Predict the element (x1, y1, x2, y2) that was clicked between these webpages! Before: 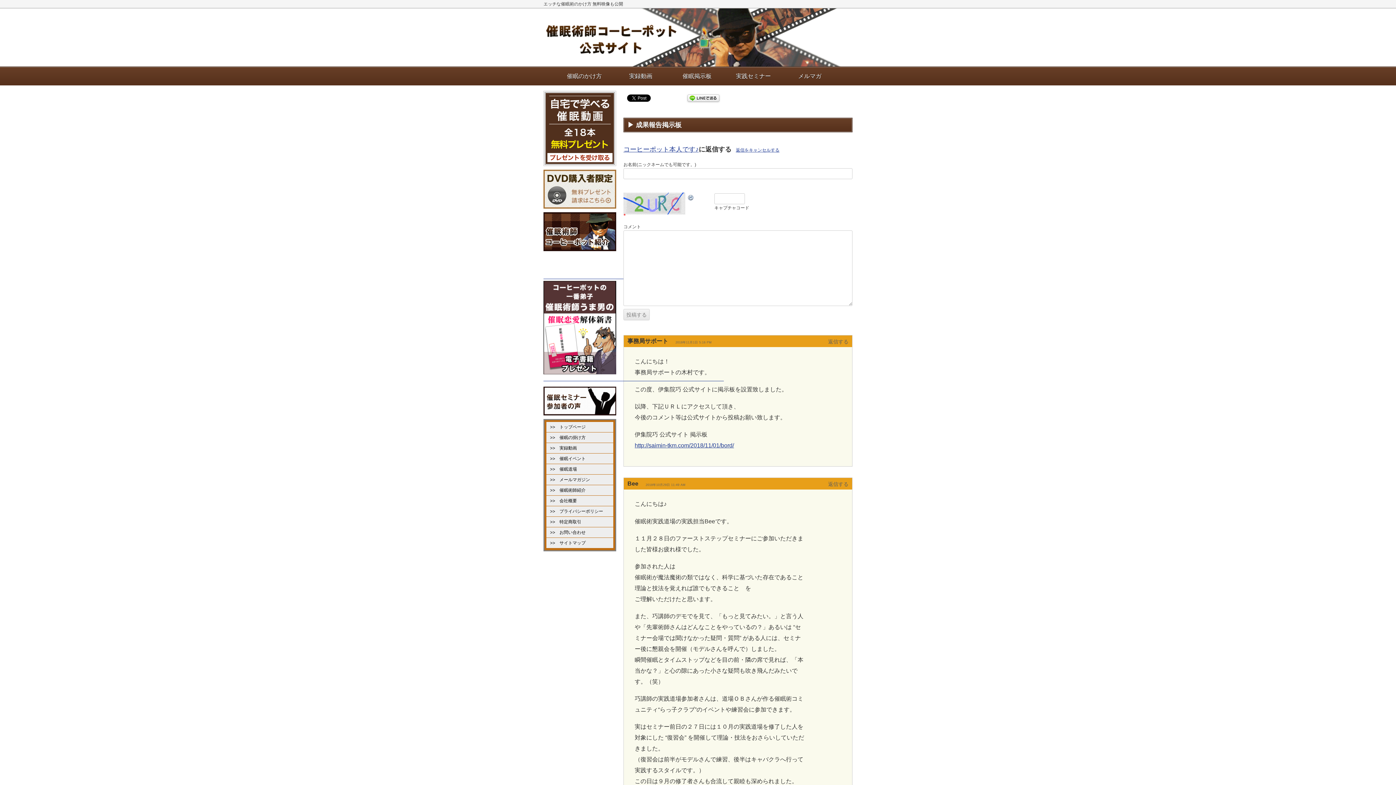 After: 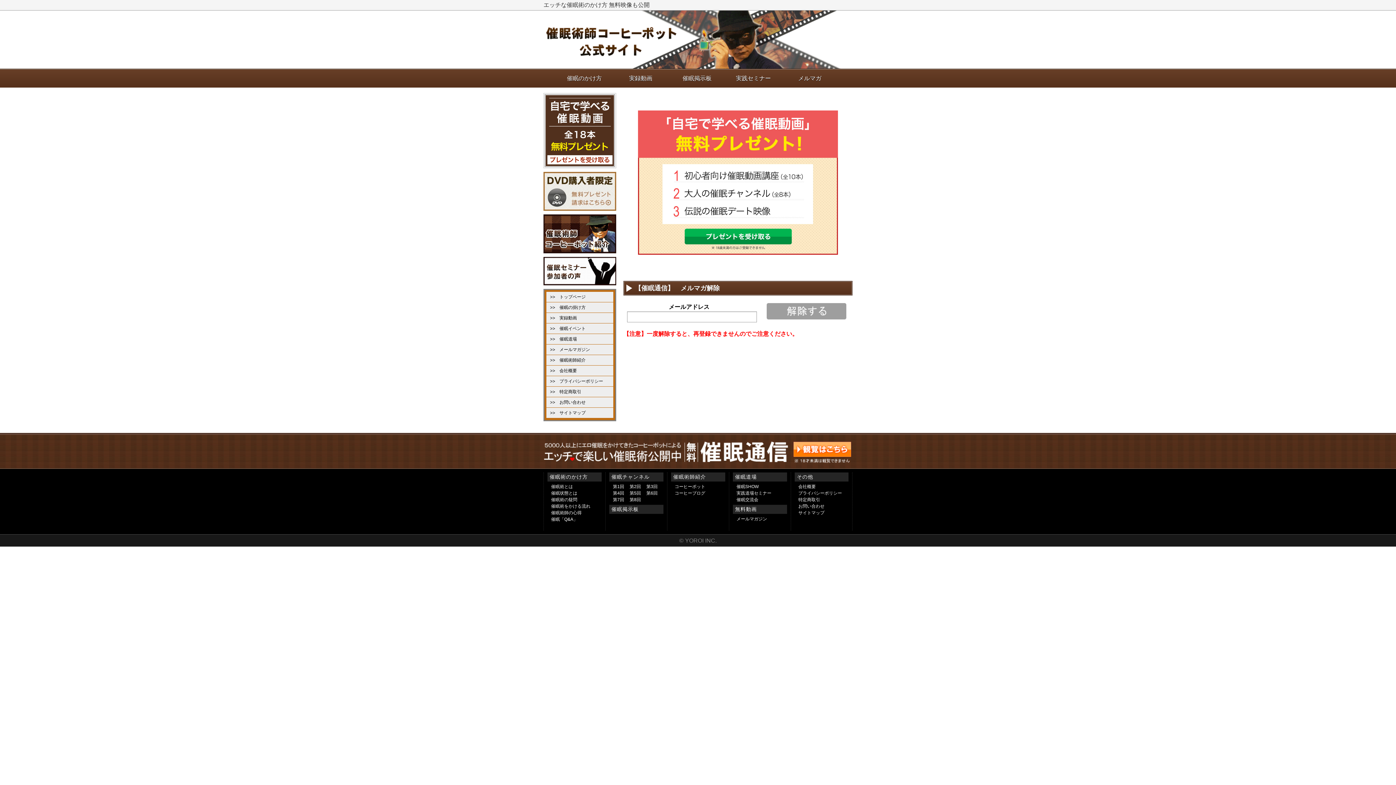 Action: bbox: (546, 474, 613, 485) label: >>　メールマガジン